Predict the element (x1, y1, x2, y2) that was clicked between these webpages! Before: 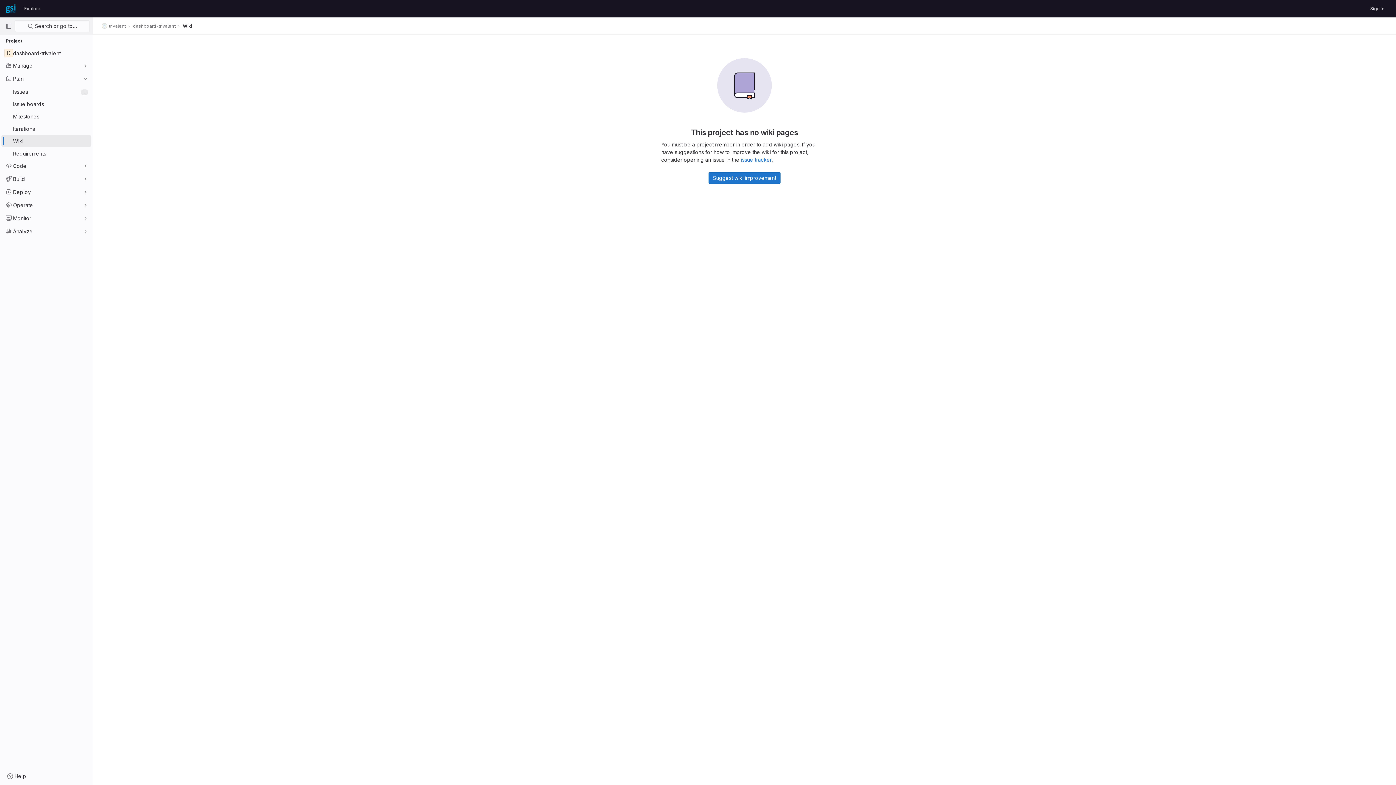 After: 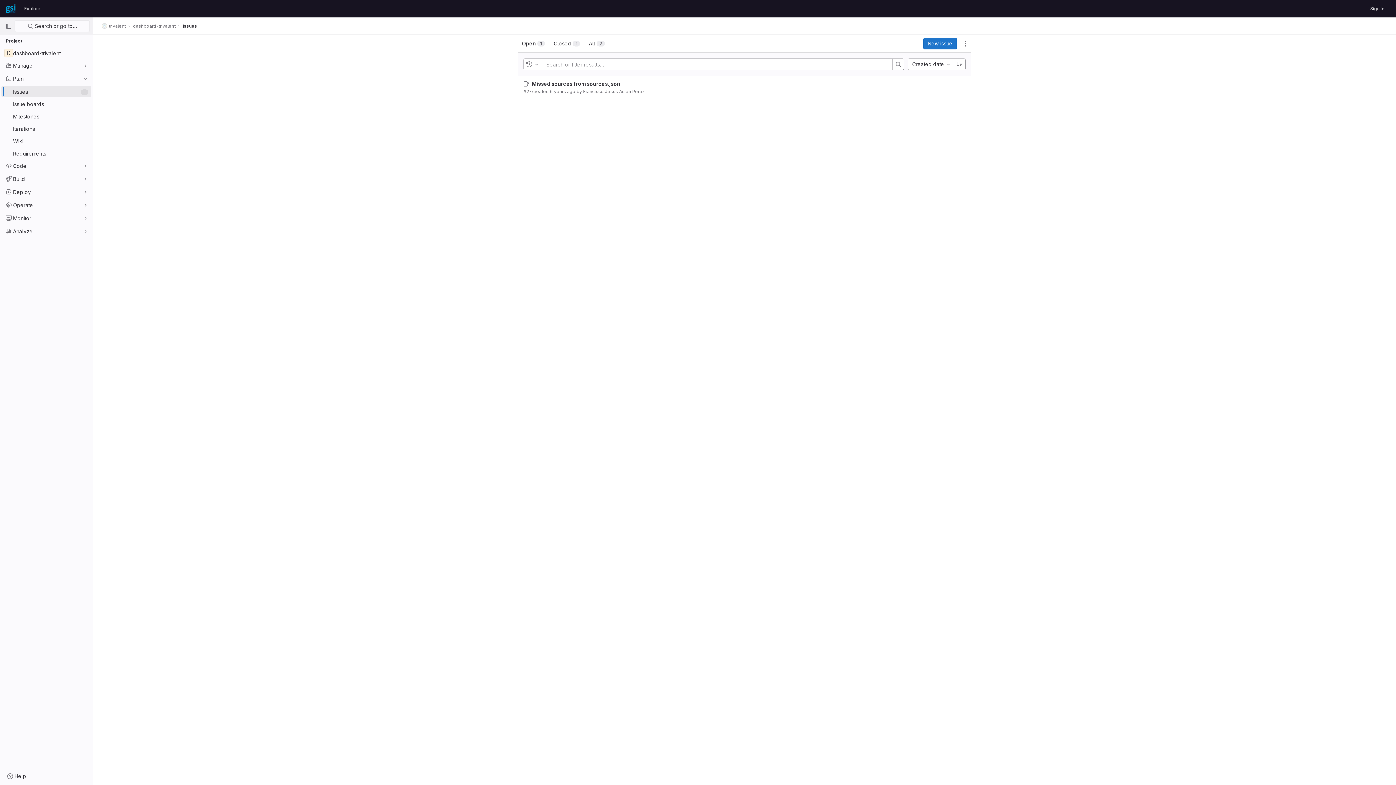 Action: bbox: (741, 156, 771, 162) label: issue tracker